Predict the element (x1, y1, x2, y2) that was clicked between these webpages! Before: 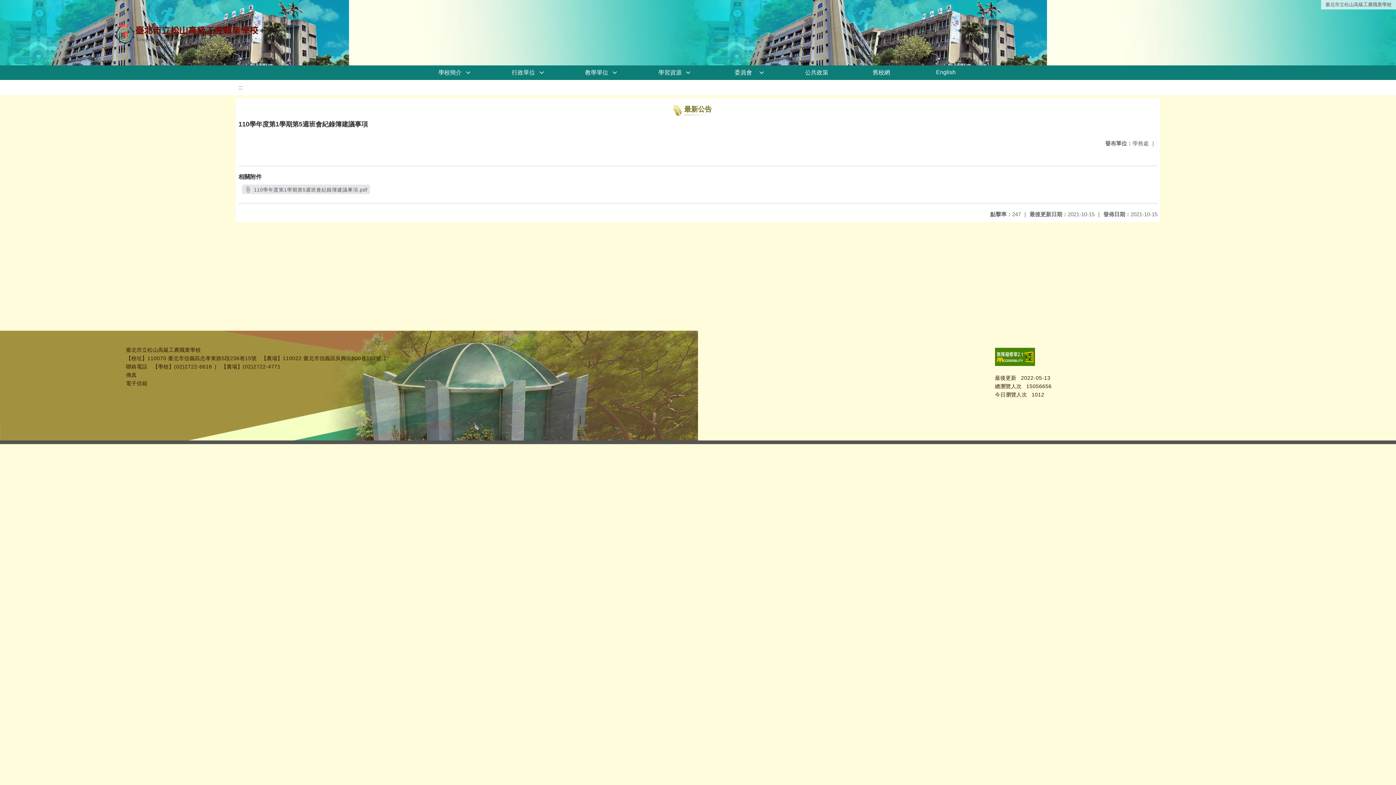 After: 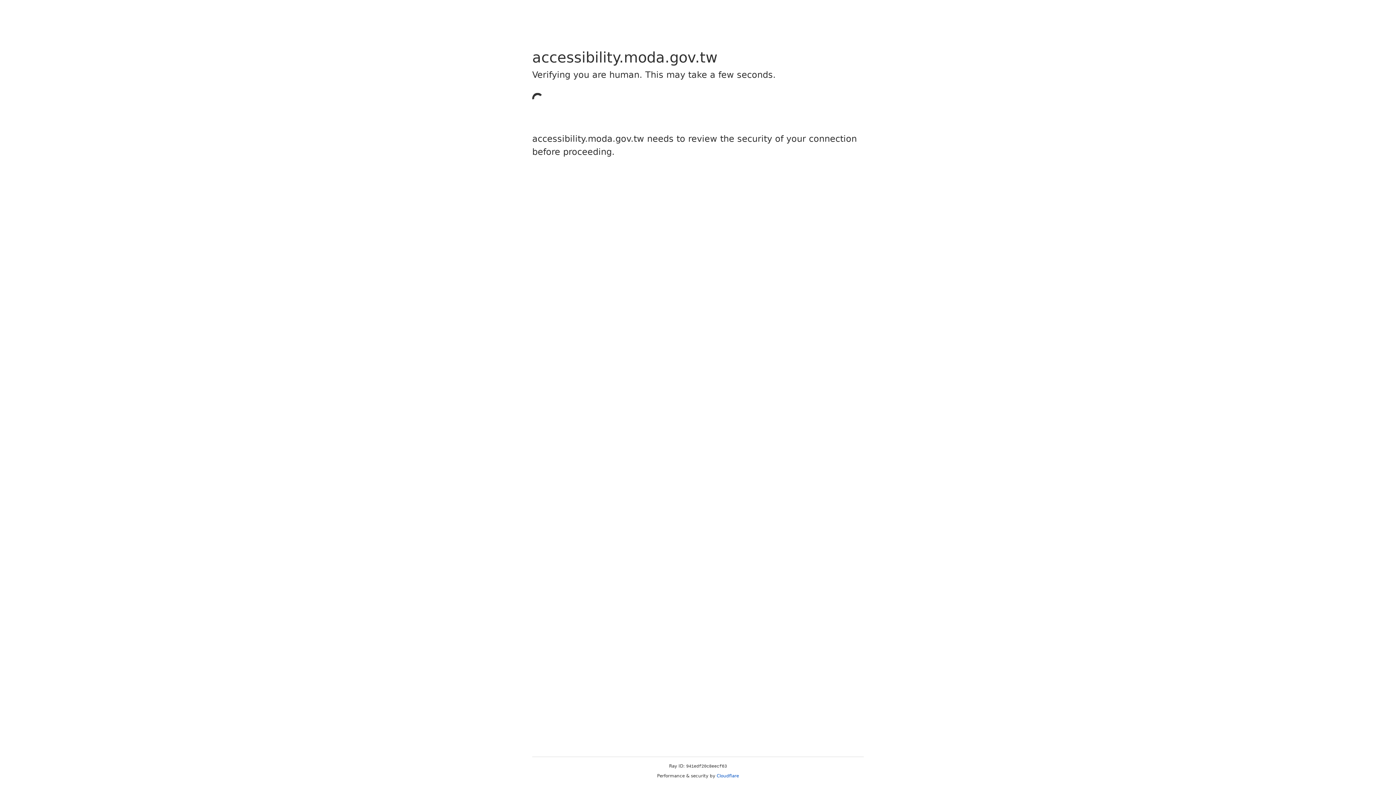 Action: bbox: (995, 361, 1035, 367)